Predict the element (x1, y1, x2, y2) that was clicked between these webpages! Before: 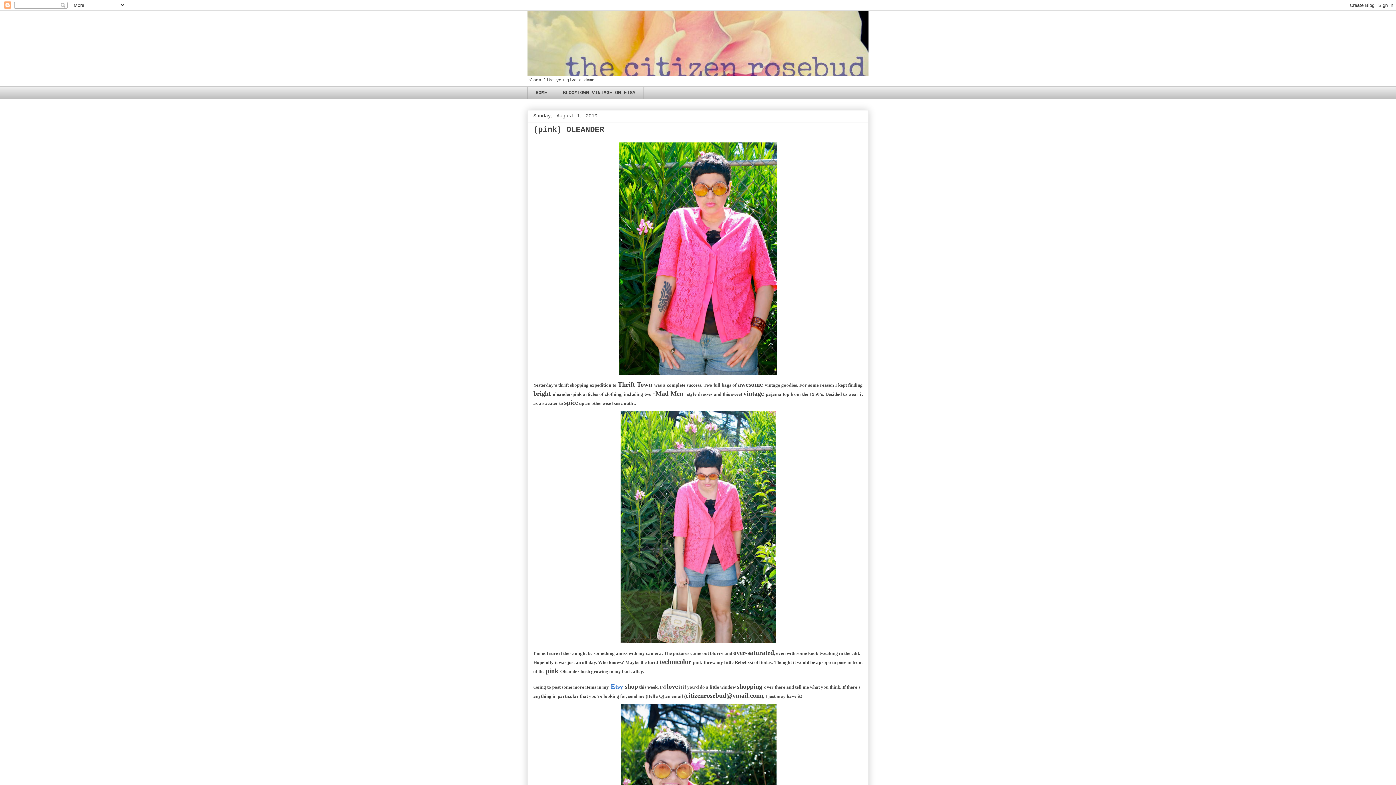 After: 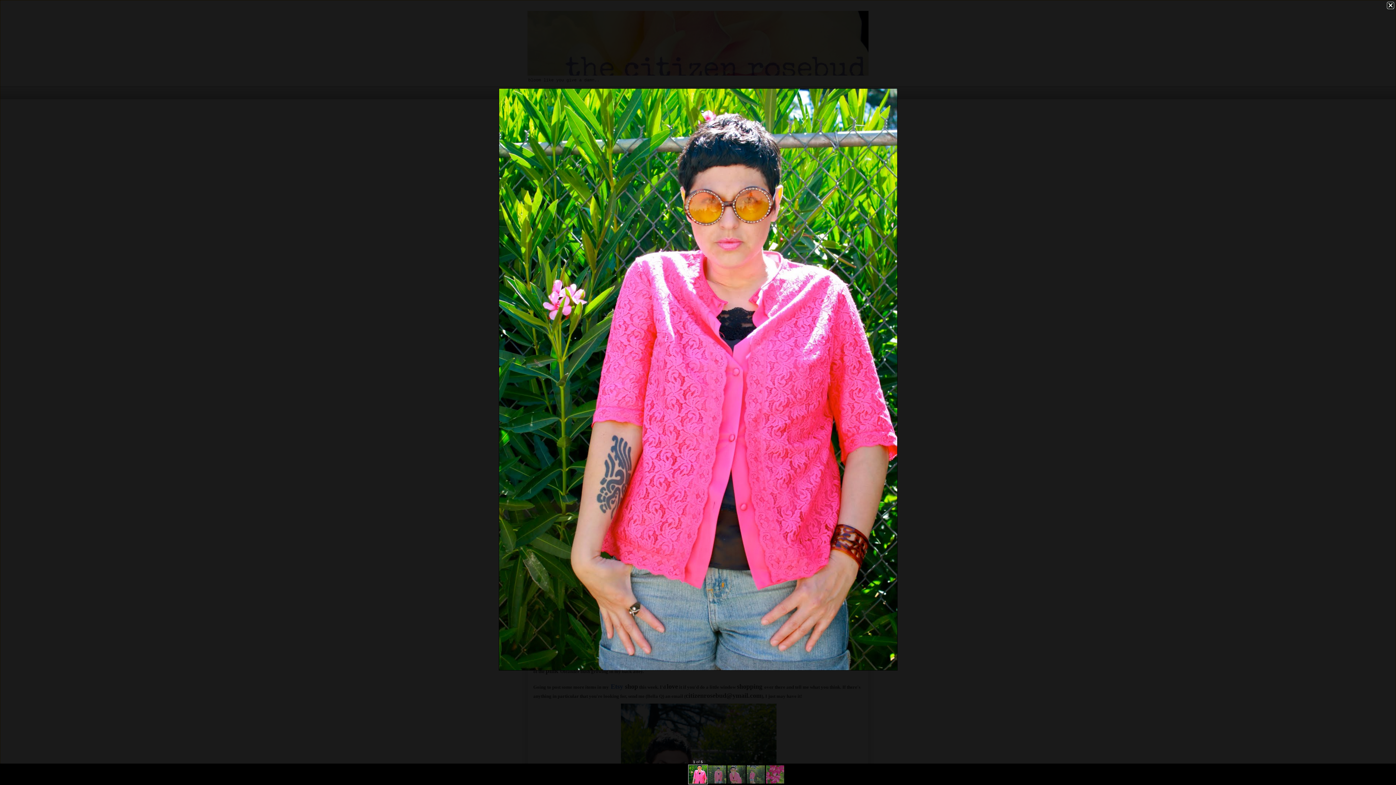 Action: bbox: (615, 374, 780, 379)